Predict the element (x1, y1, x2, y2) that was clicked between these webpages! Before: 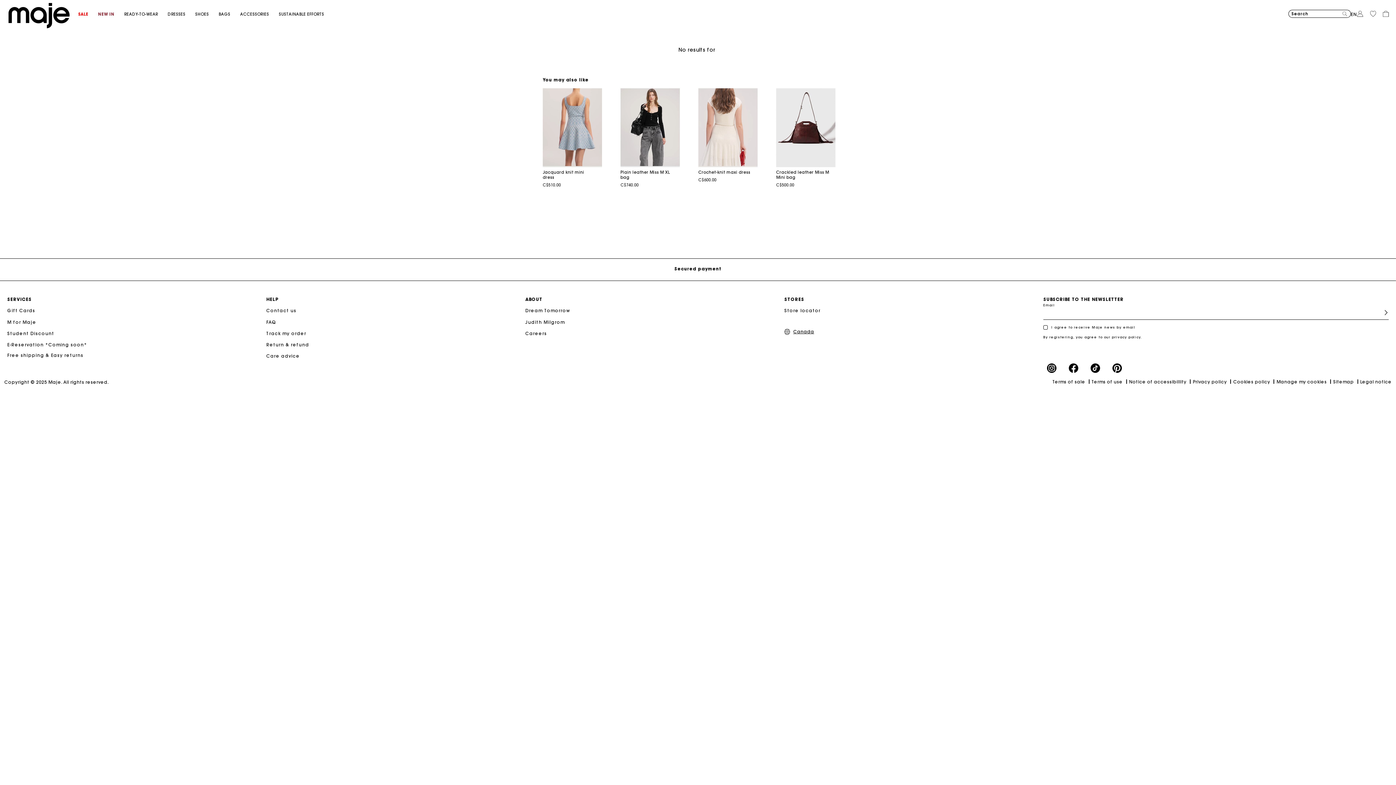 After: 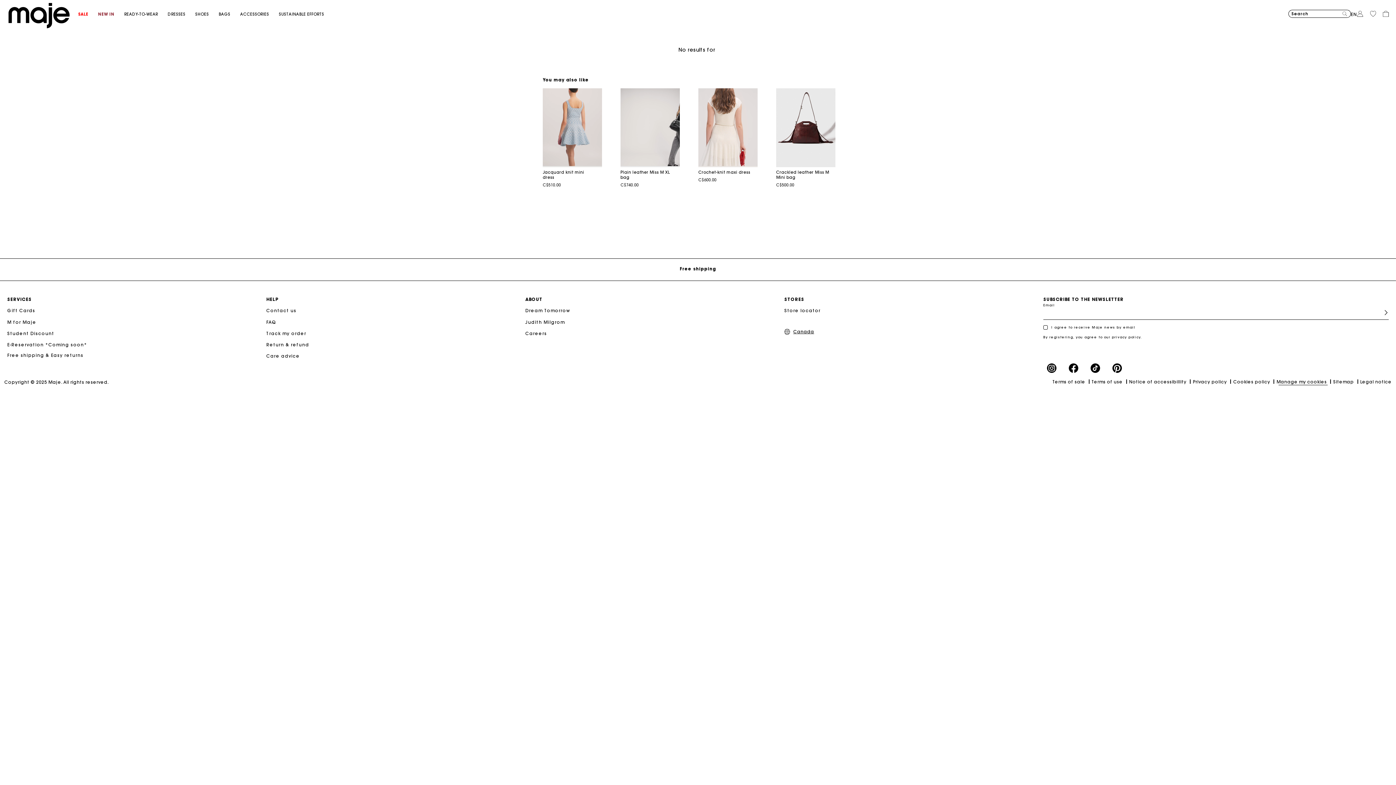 Action: bbox: (1273, 379, 1327, 385) label: Manage my cookies